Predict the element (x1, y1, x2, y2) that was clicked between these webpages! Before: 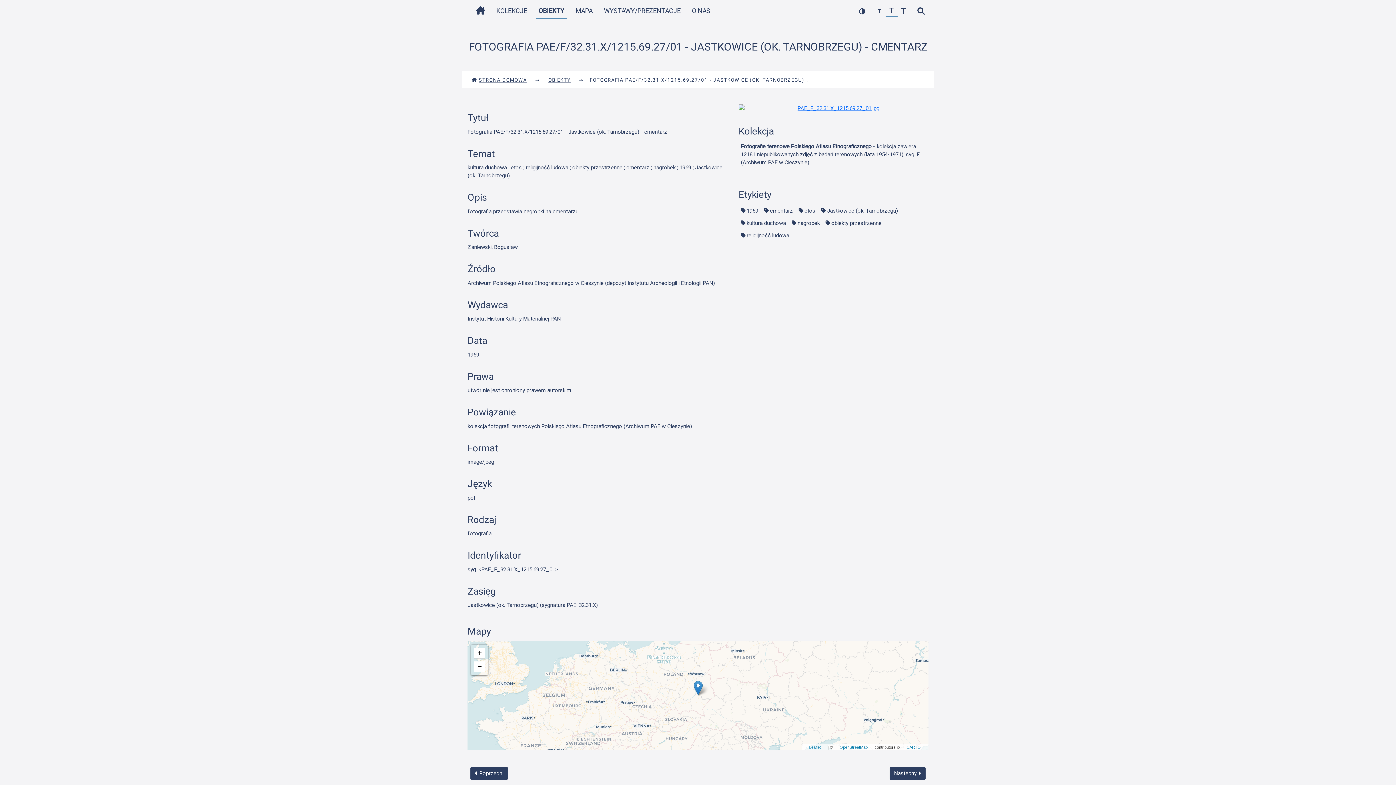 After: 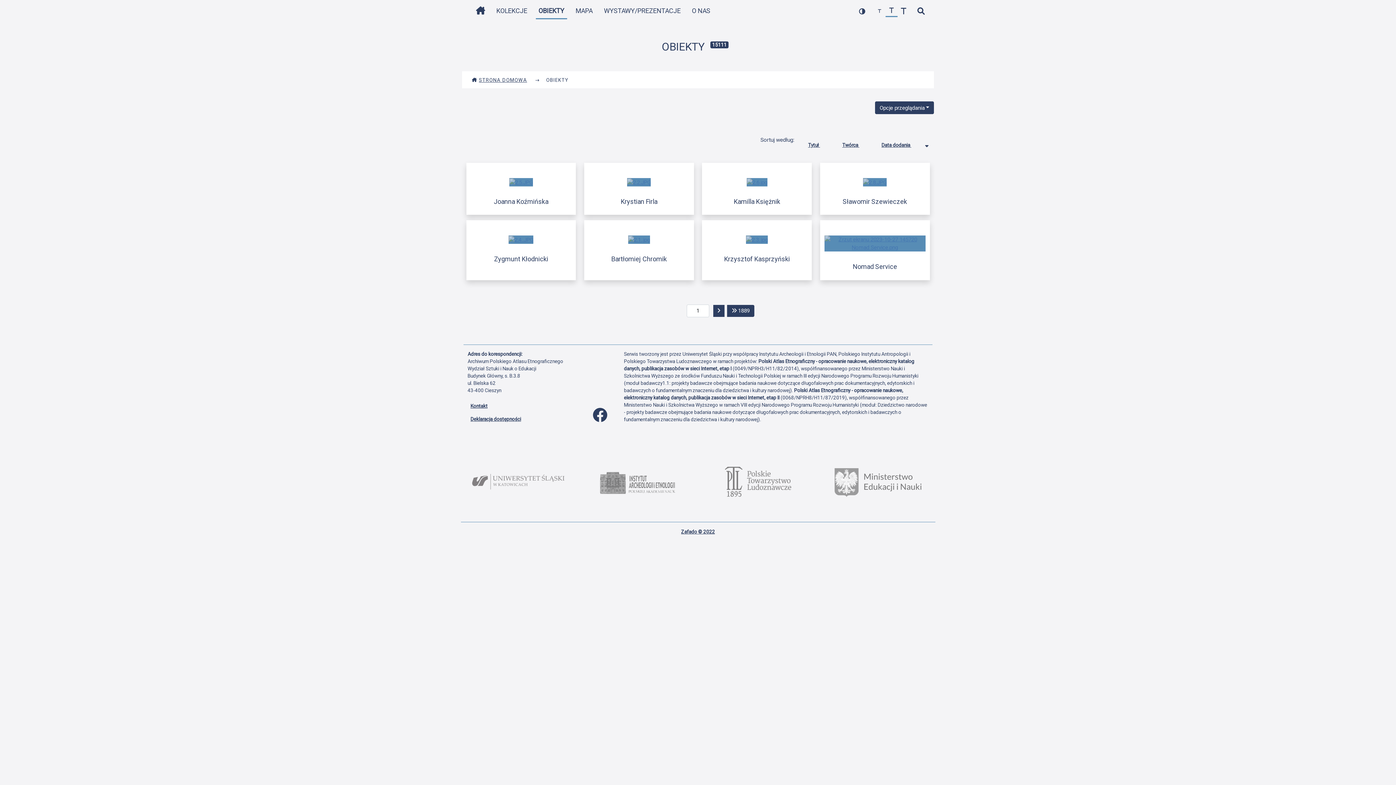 Action: bbox: (535, 2, 567, 19) label: OBIEKTY